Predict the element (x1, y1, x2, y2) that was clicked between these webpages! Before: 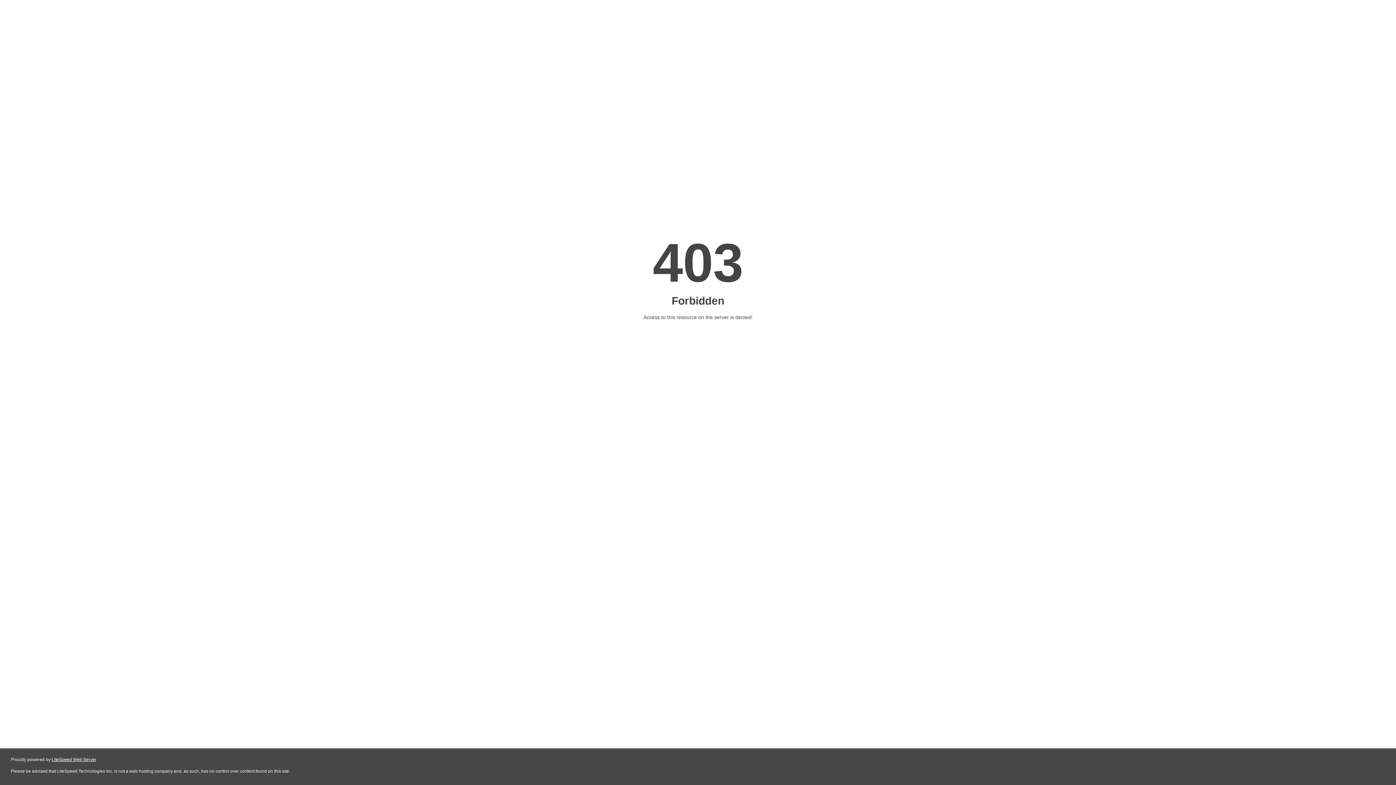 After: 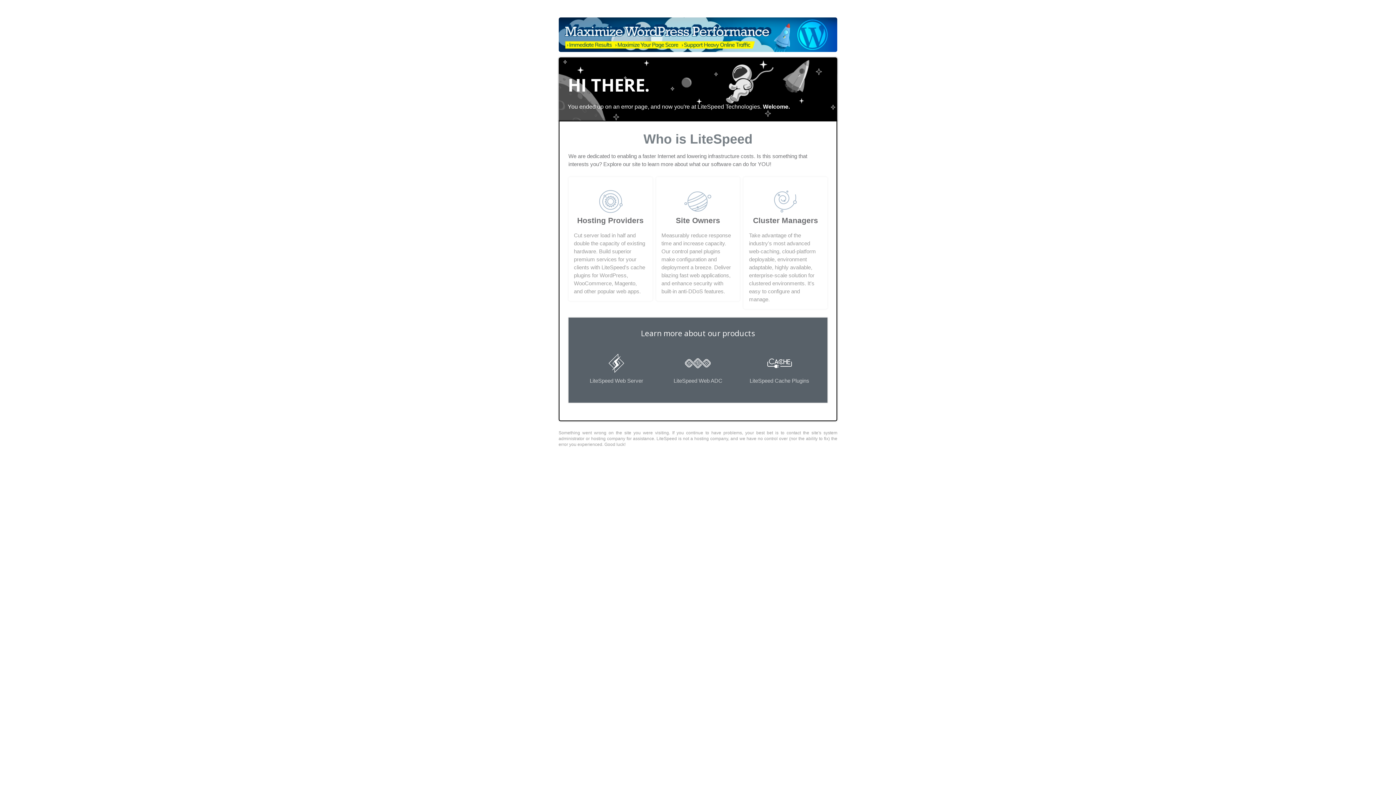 Action: bbox: (51, 757, 96, 762) label: LiteSpeed Web Server